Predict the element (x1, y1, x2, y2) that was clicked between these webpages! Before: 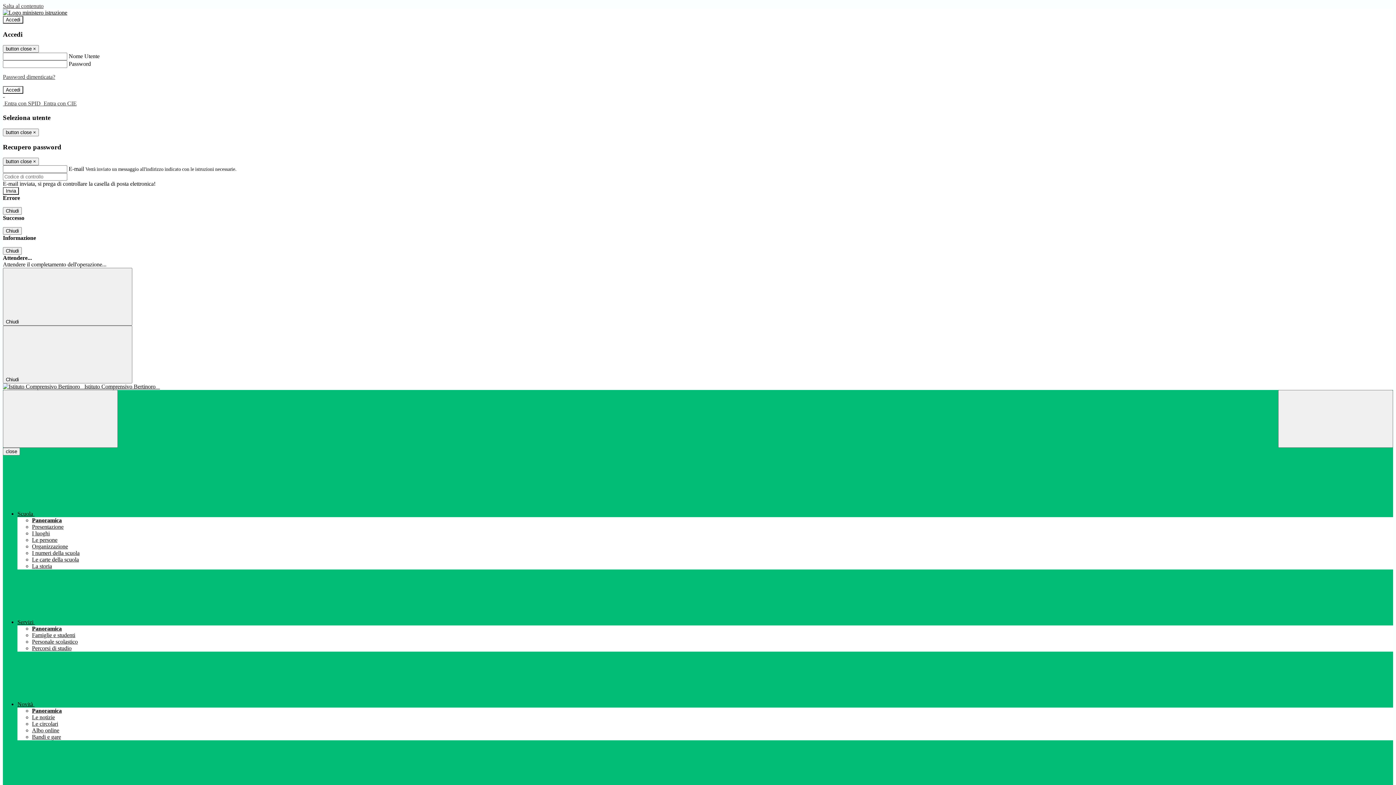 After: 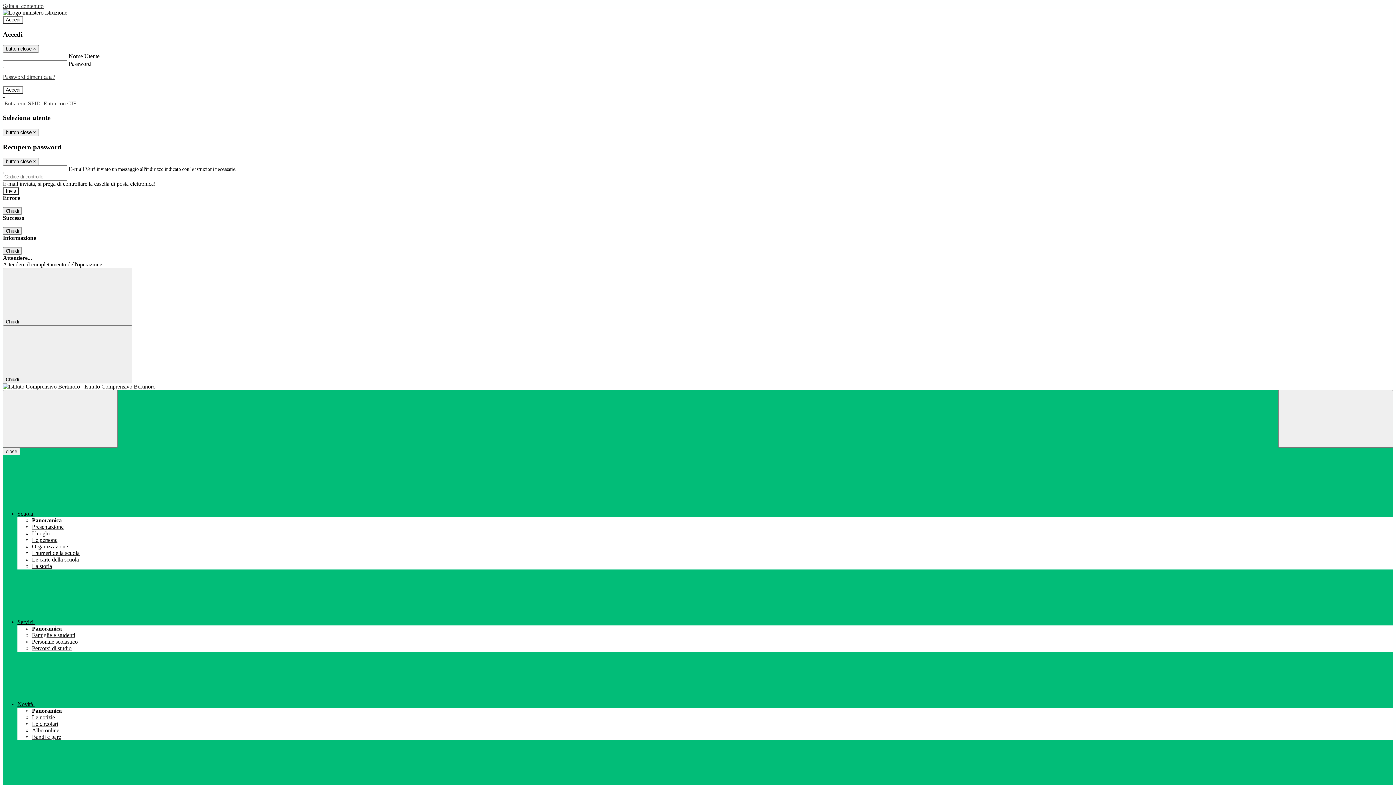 Action: label: I numeri della scuola bbox: (32, 550, 79, 556)